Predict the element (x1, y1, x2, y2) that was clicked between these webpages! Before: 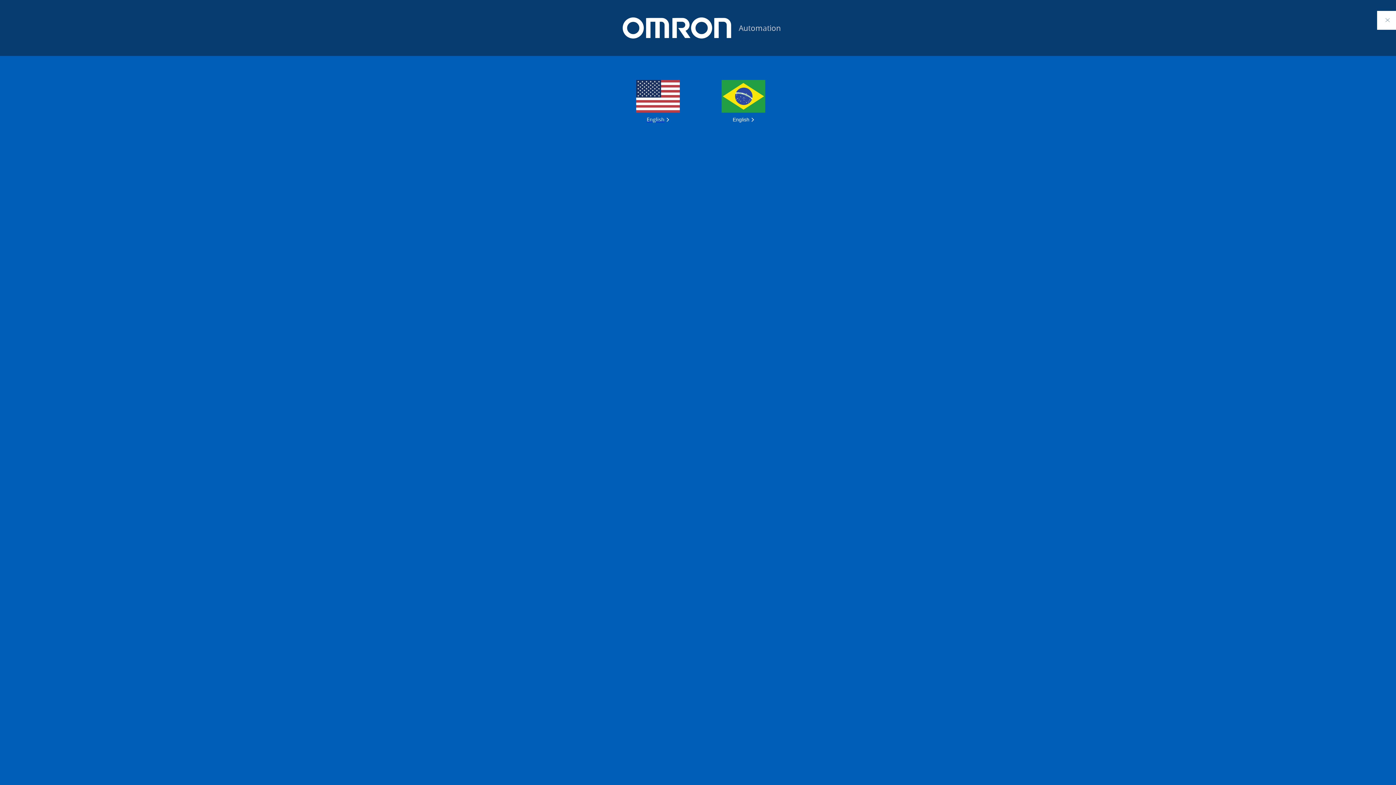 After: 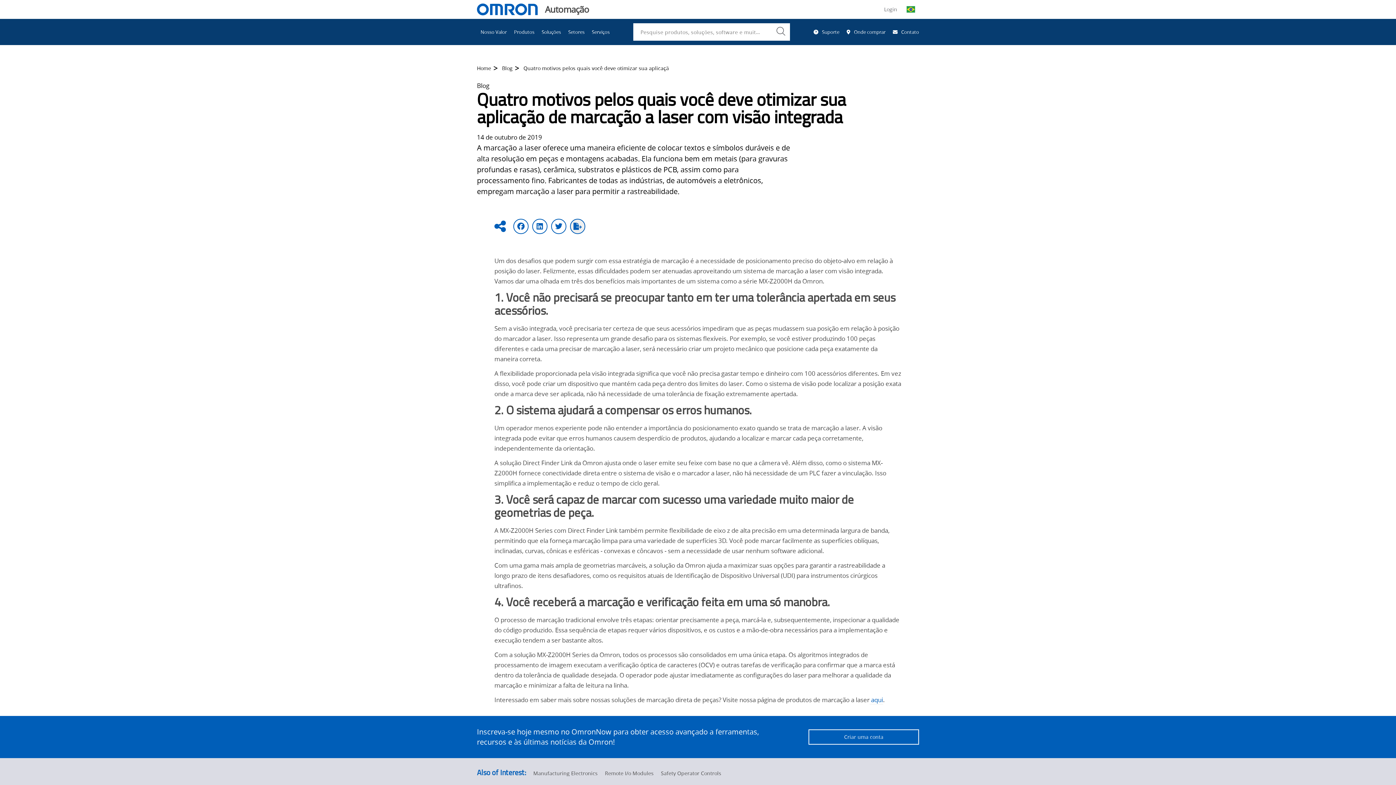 Action: bbox: (1377, 10, 1396, 29) label: Close Modal